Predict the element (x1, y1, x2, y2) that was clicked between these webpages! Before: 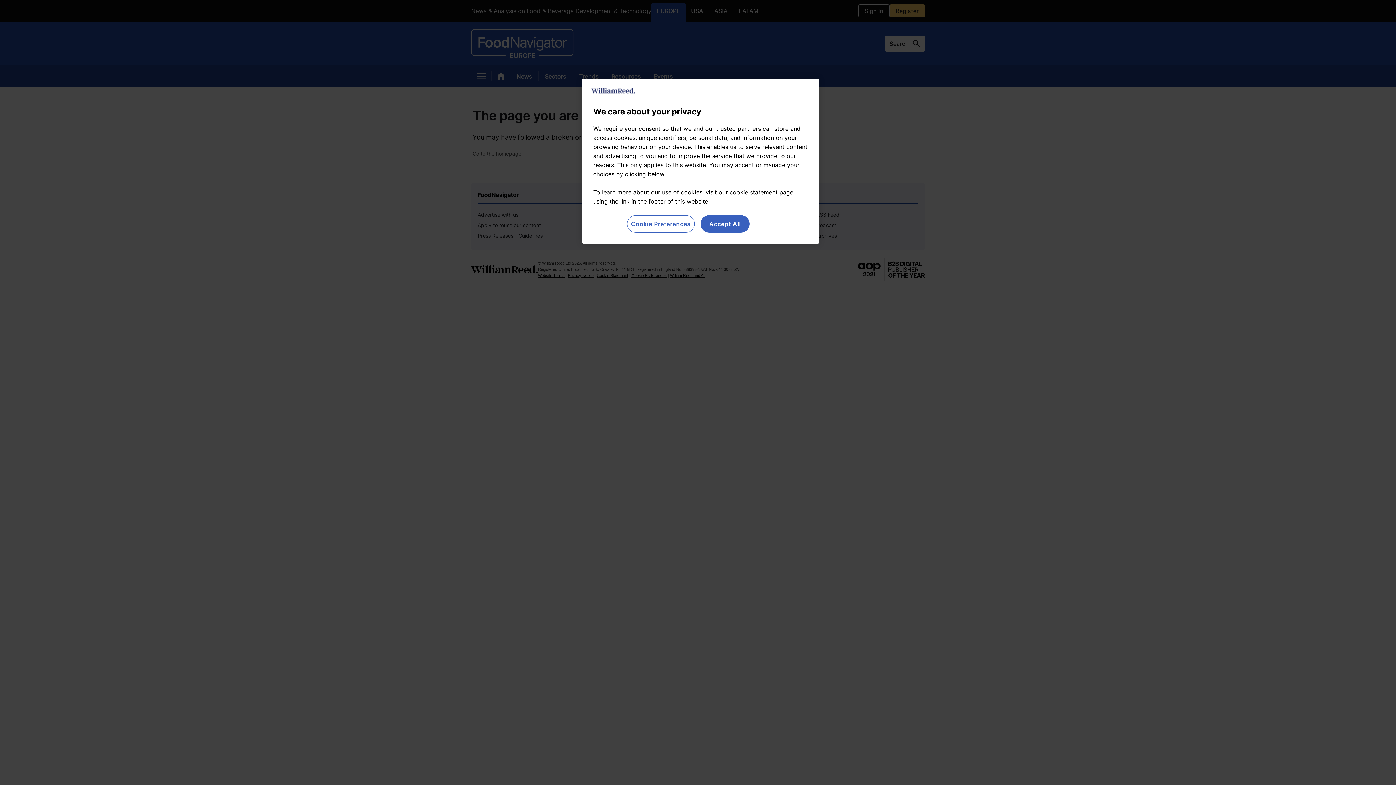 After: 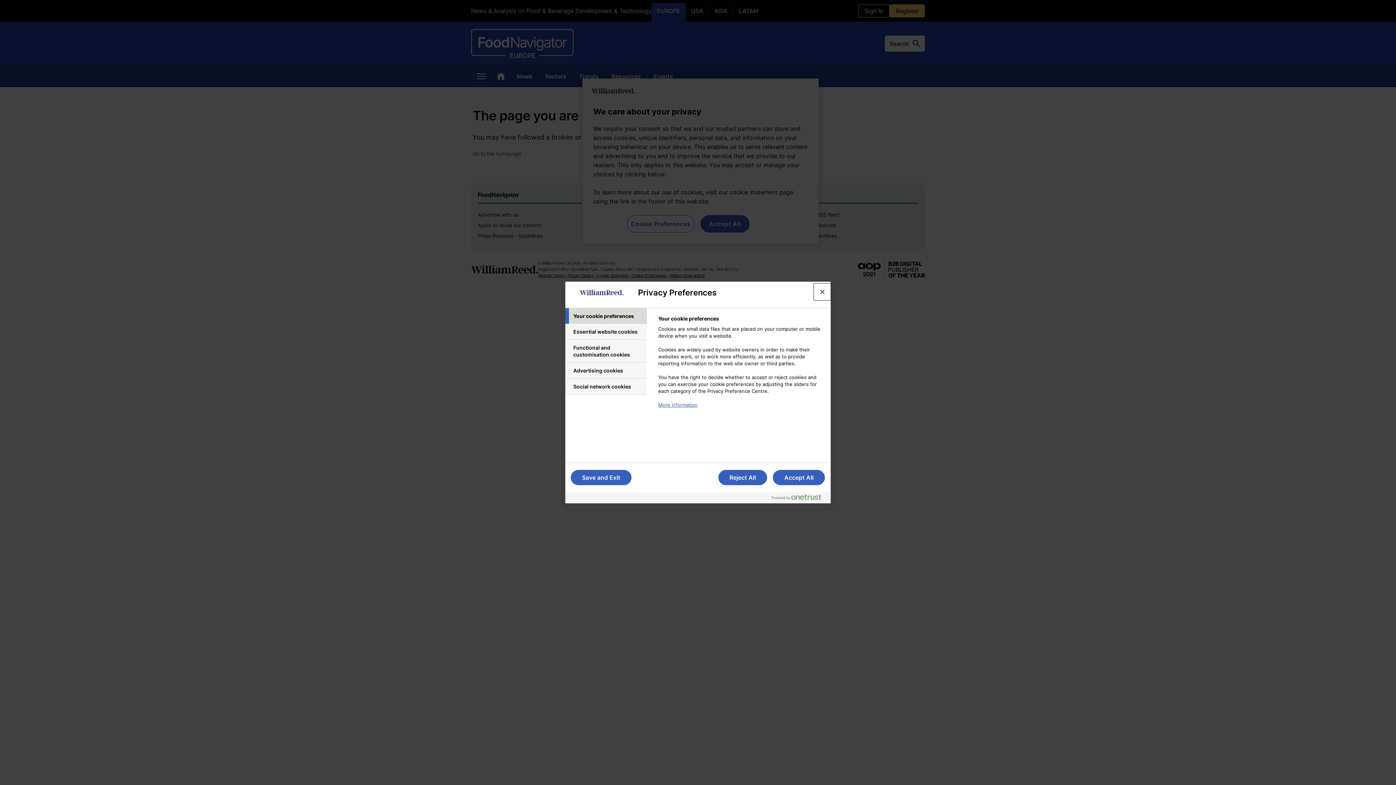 Action: label: Cookie Preferences bbox: (627, 215, 694, 232)